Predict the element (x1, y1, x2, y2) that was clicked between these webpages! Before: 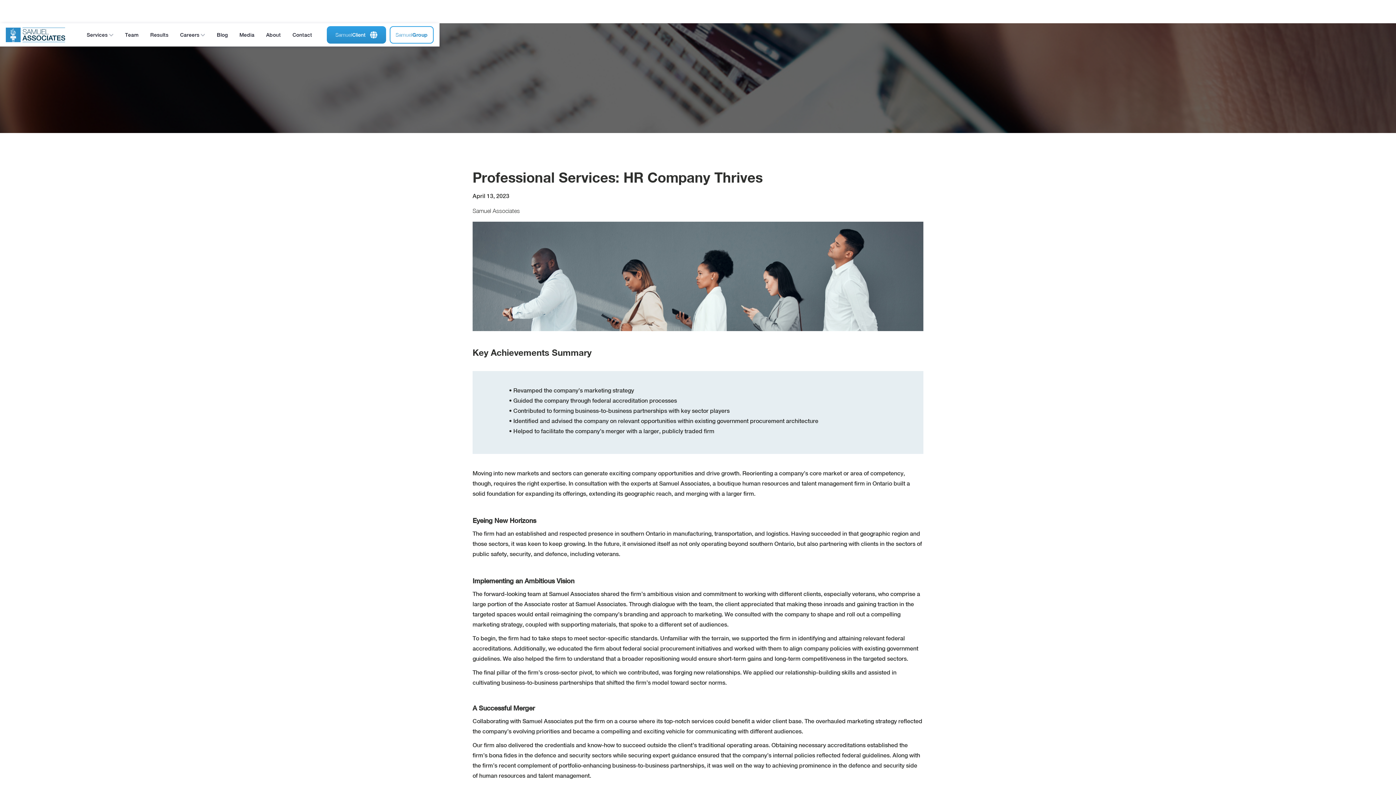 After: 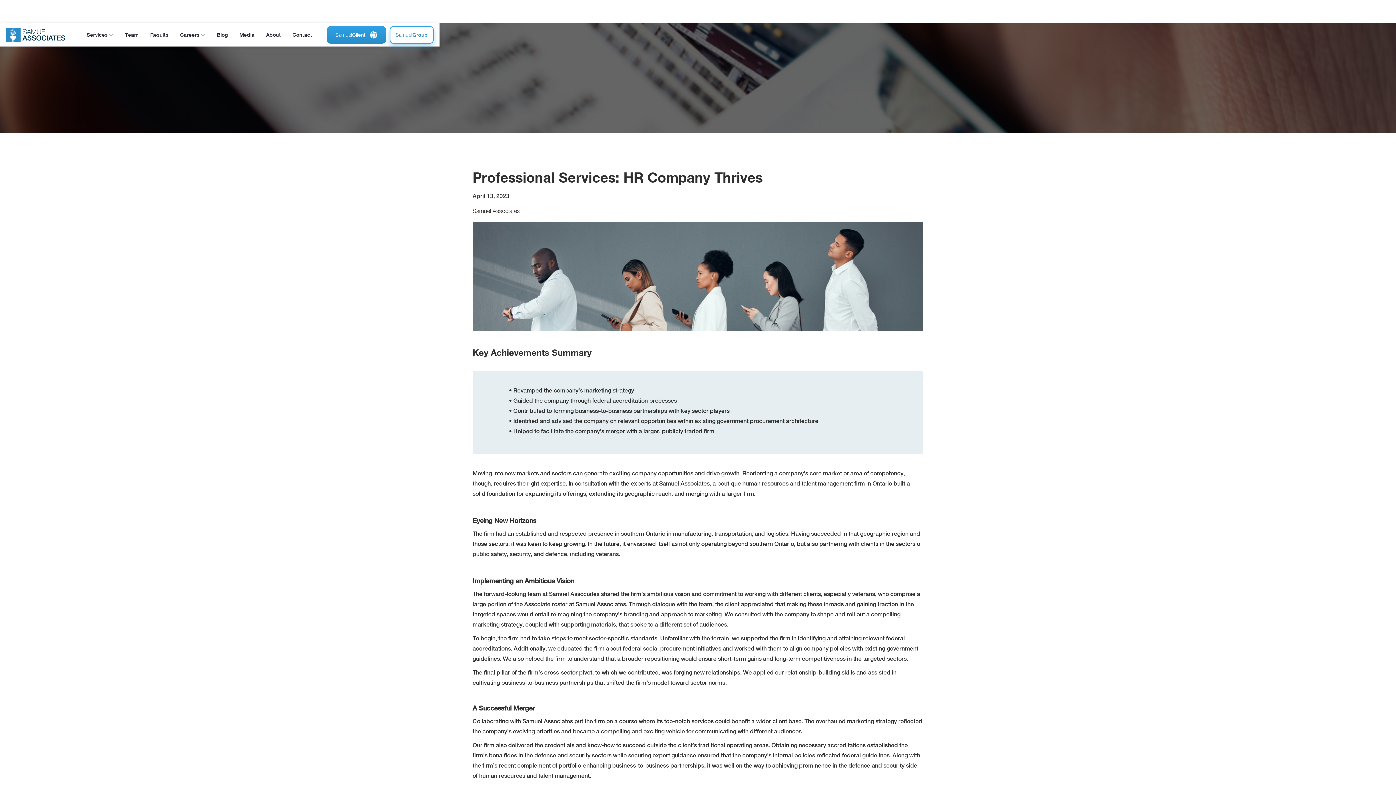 Action: label: SamuelGroup bbox: (389, 26, 433, 43)